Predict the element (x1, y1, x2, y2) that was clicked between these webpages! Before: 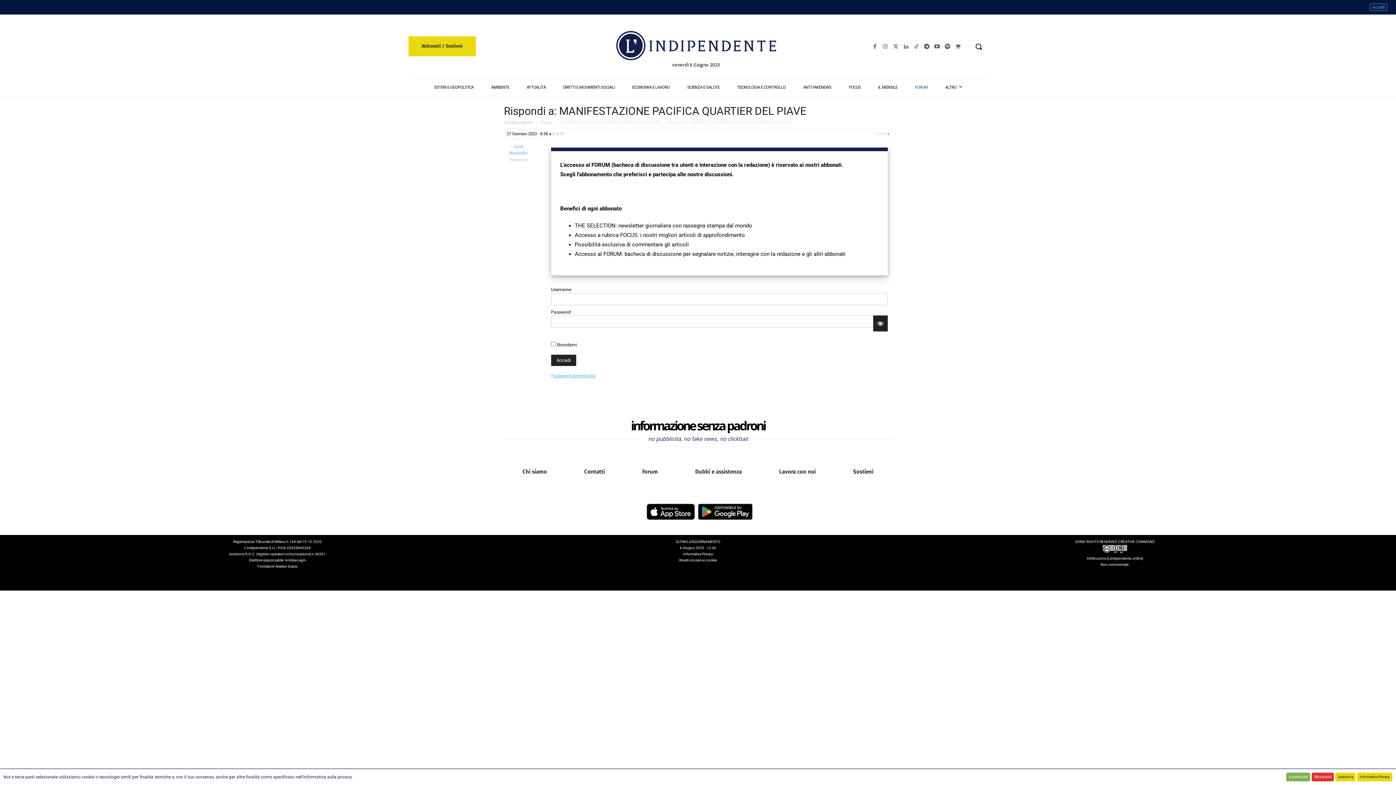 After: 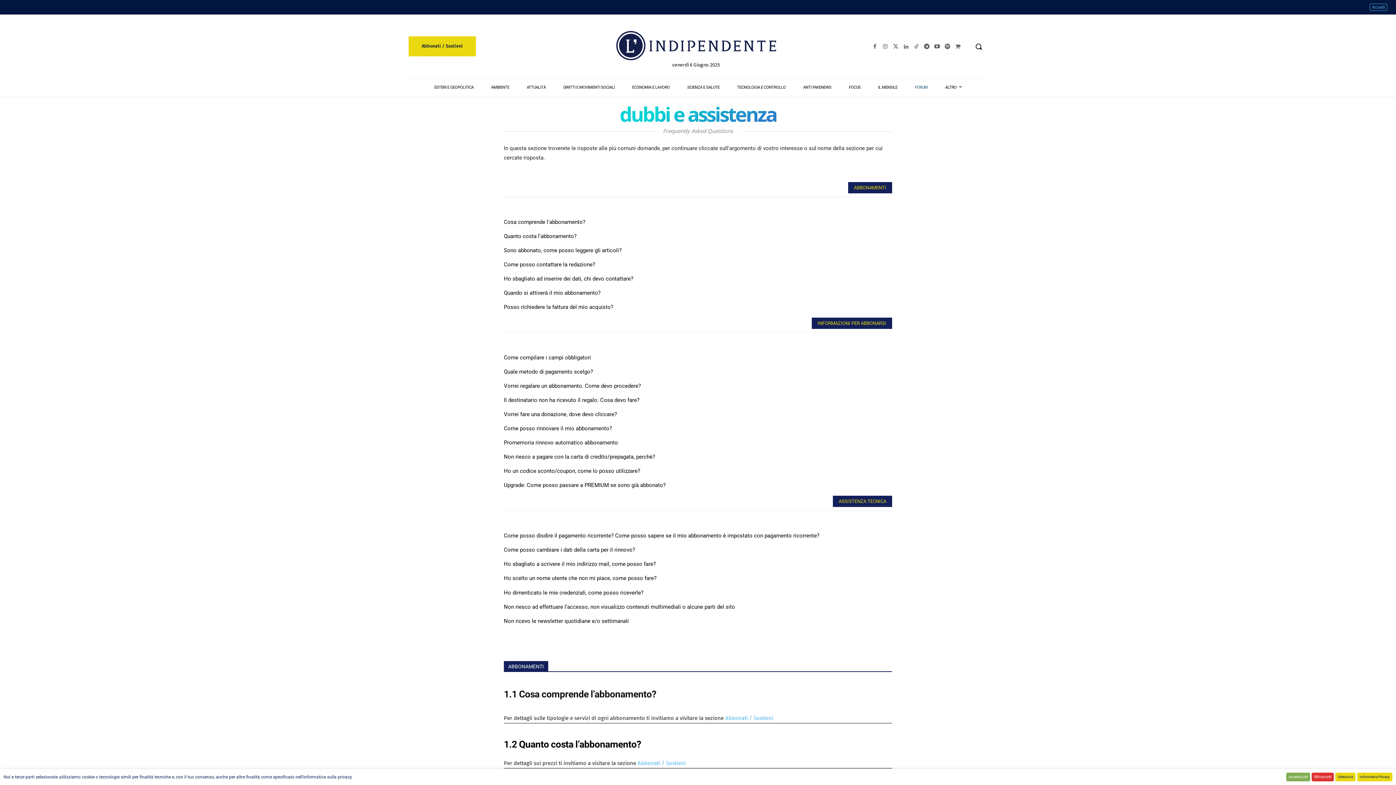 Action: bbox: (676, 463, 760, 480) label: Dubbi e assistenza